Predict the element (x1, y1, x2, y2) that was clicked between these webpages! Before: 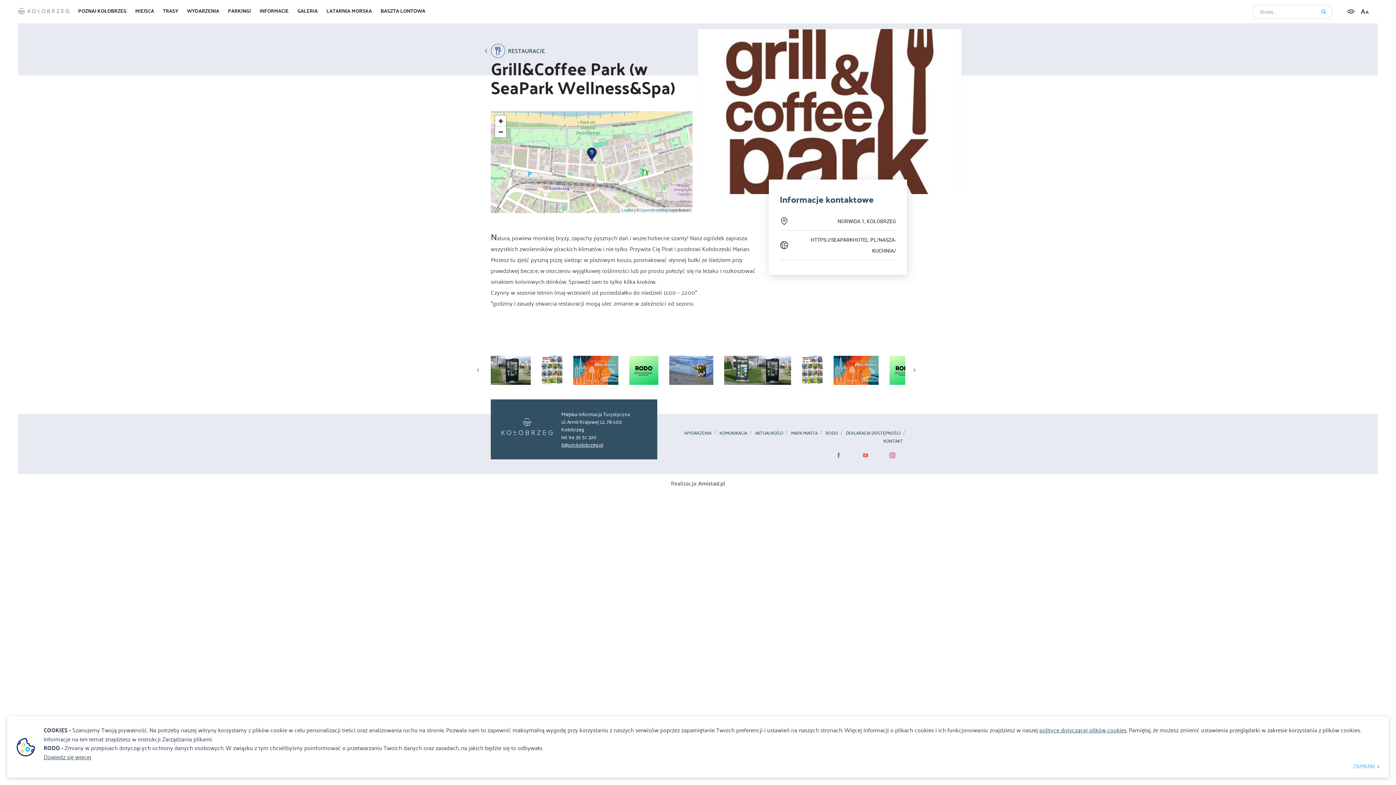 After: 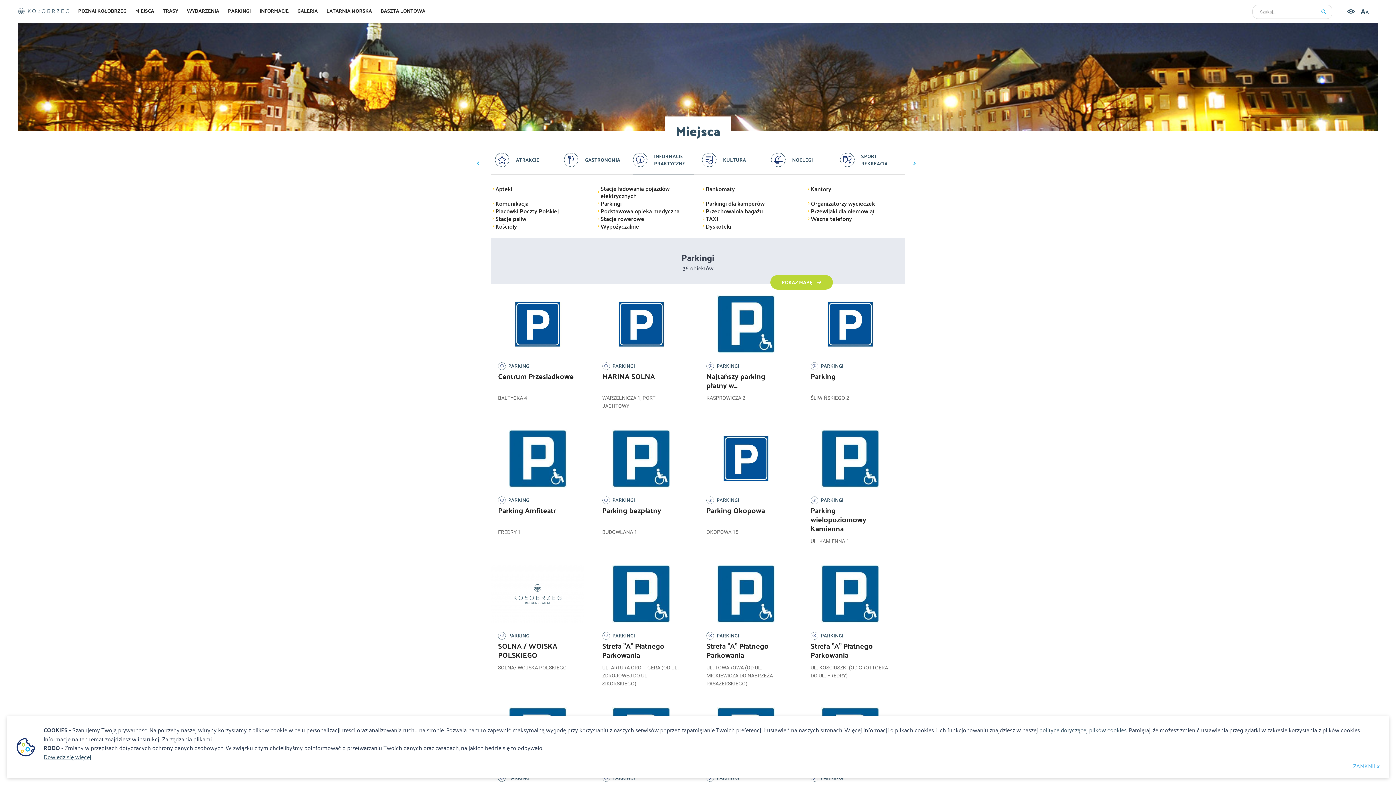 Action: bbox: (228, 7, 250, 14) label: PARKINGI